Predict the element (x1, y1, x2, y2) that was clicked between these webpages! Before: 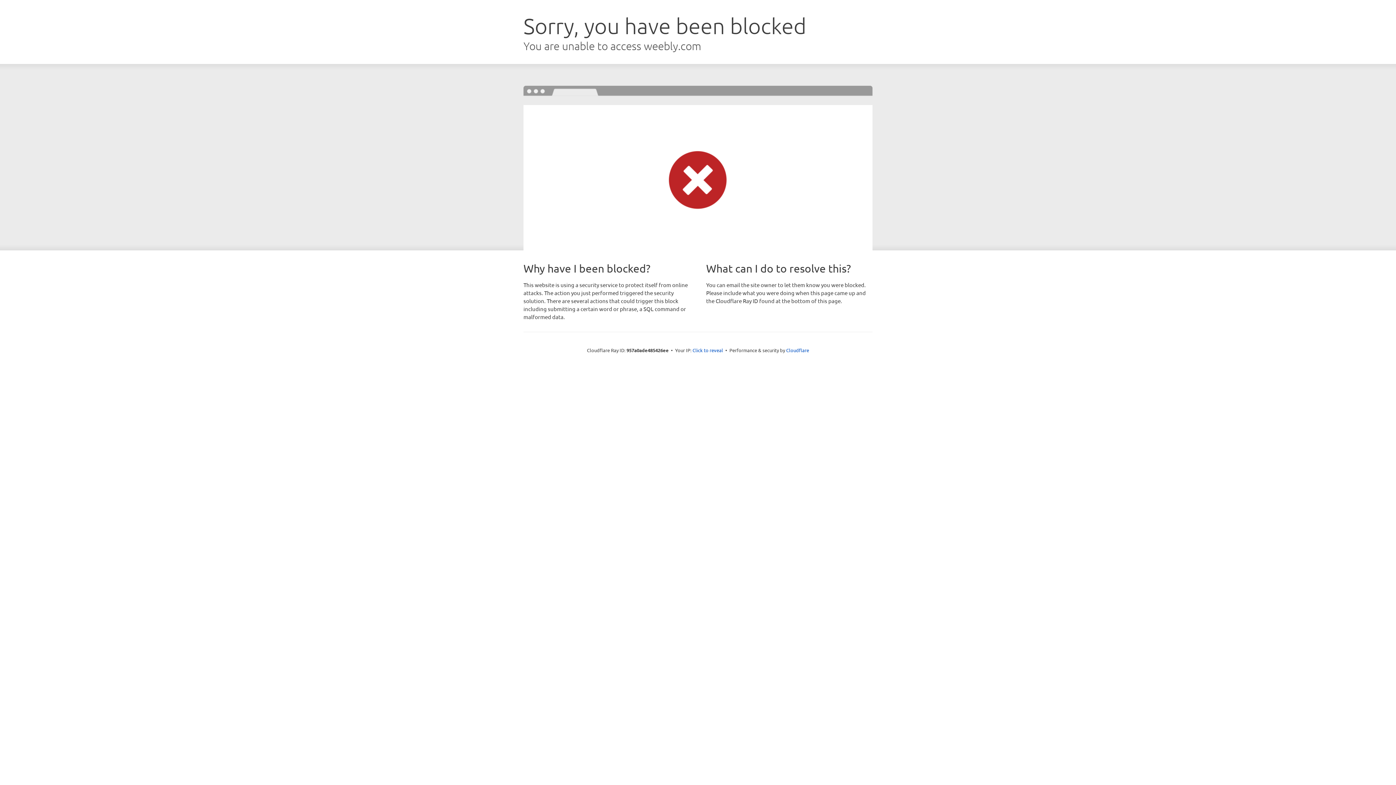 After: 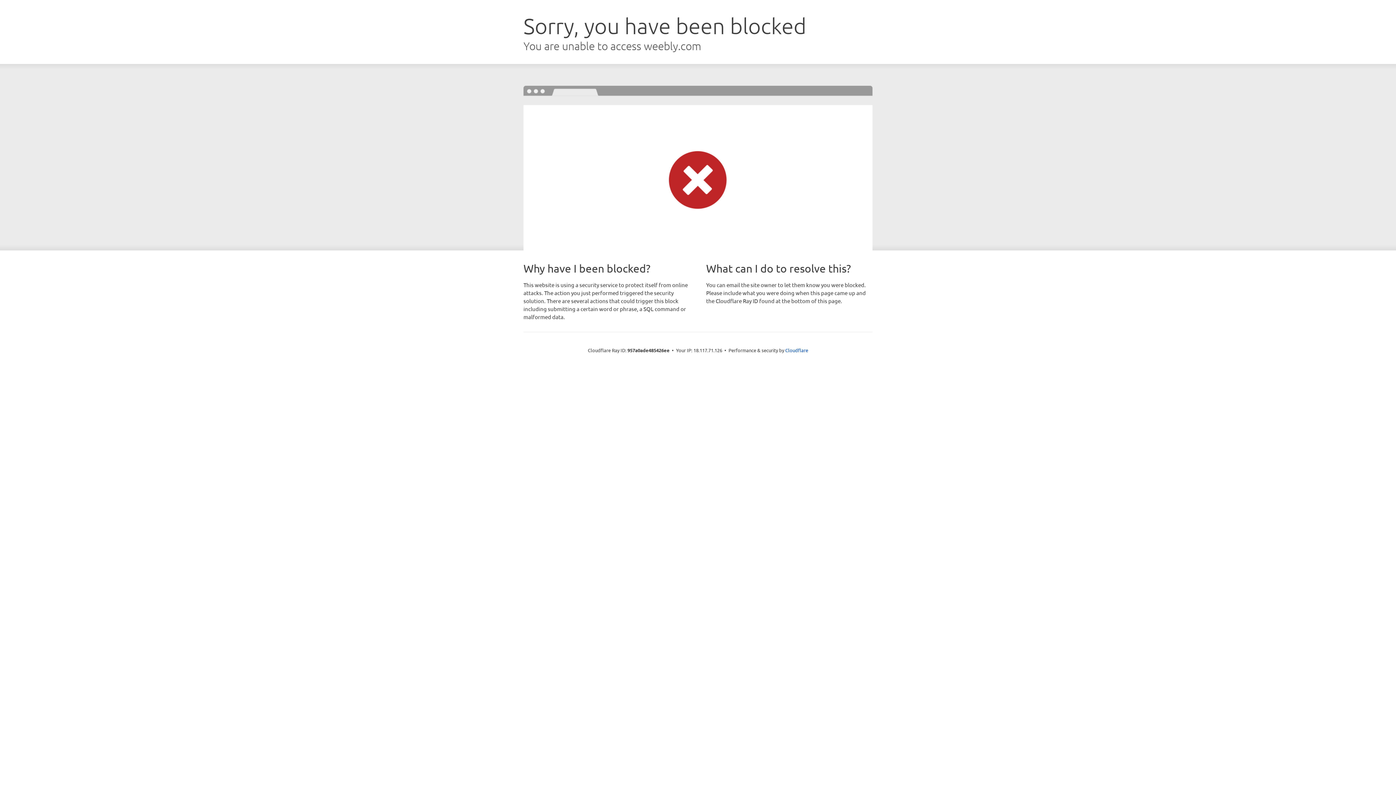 Action: label: Click to reveal bbox: (692, 346, 723, 353)